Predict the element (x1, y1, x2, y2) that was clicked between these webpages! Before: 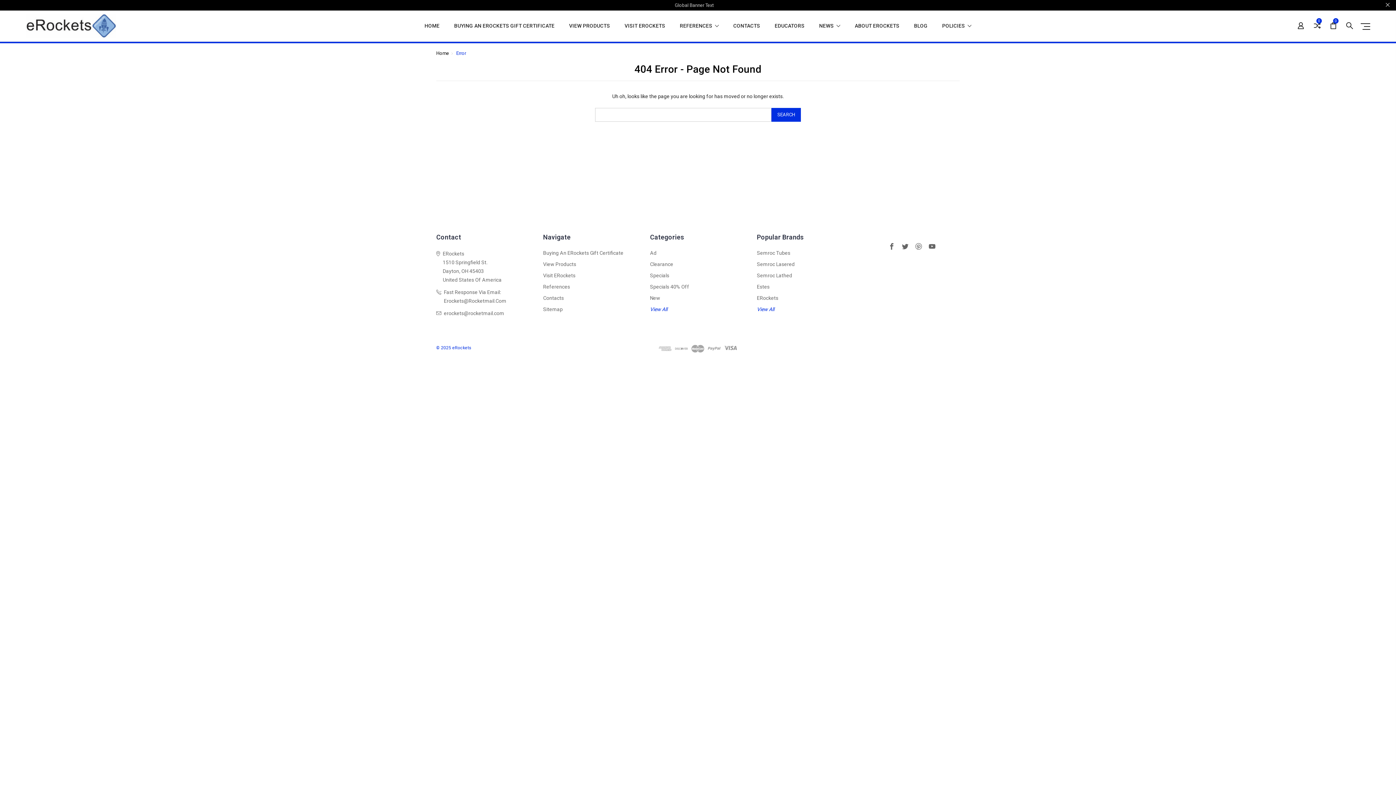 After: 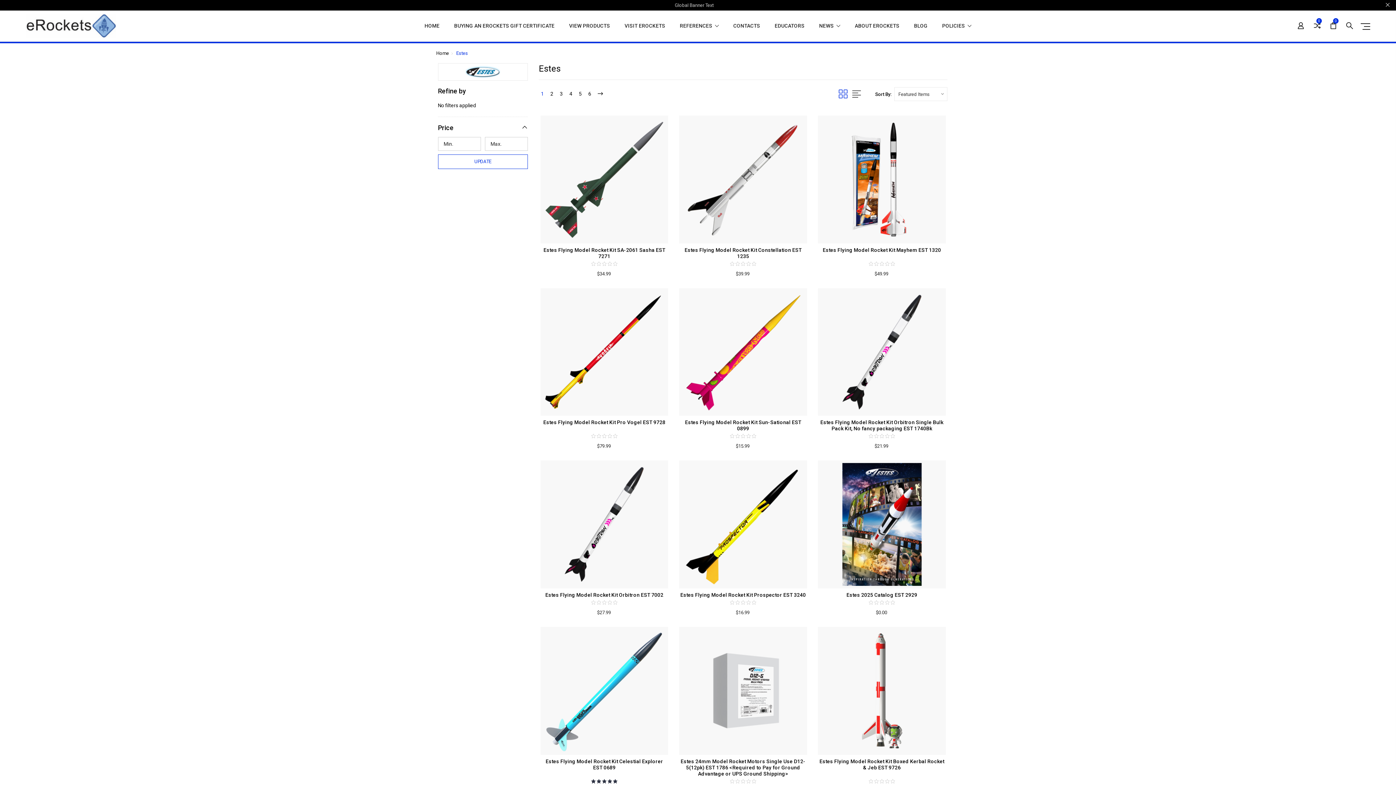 Action: label: Estes bbox: (757, 284, 769, 289)